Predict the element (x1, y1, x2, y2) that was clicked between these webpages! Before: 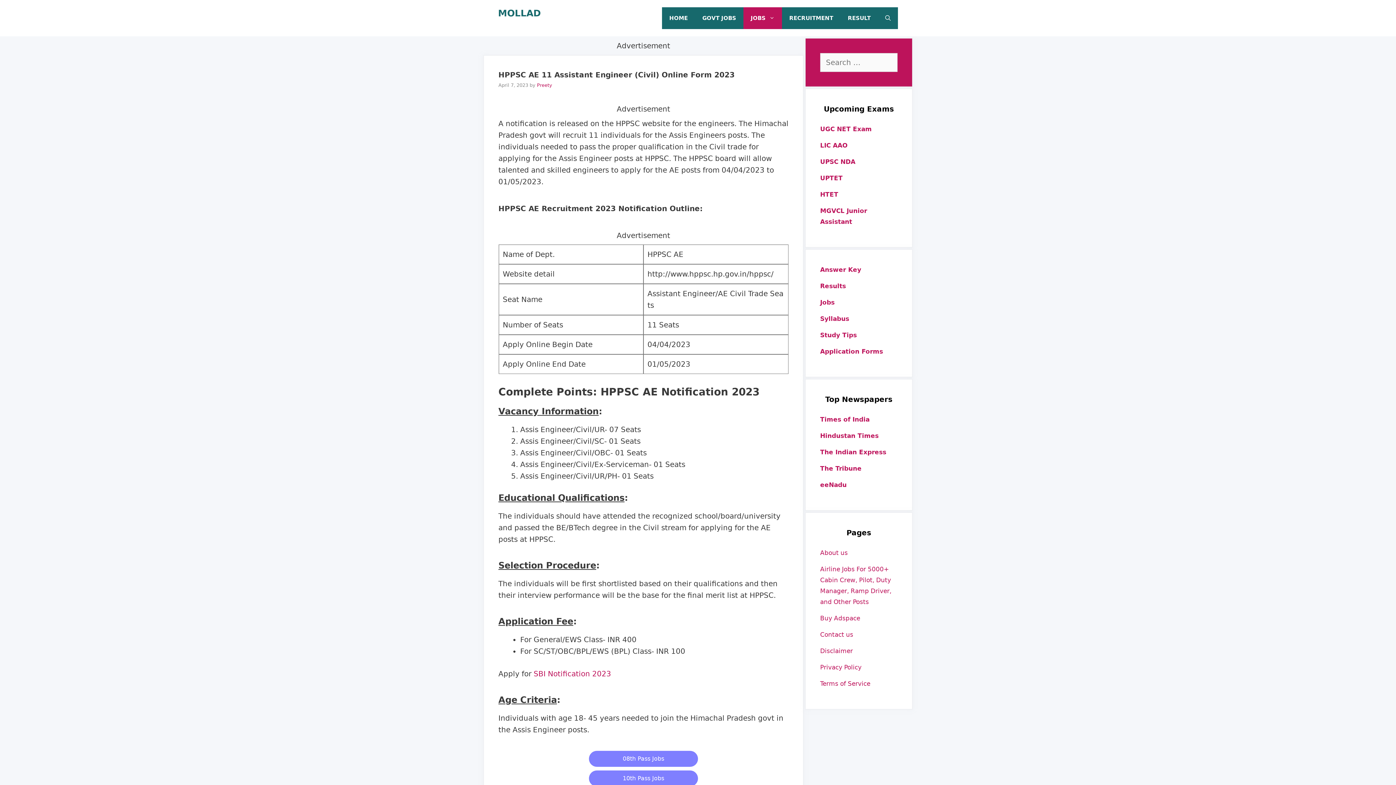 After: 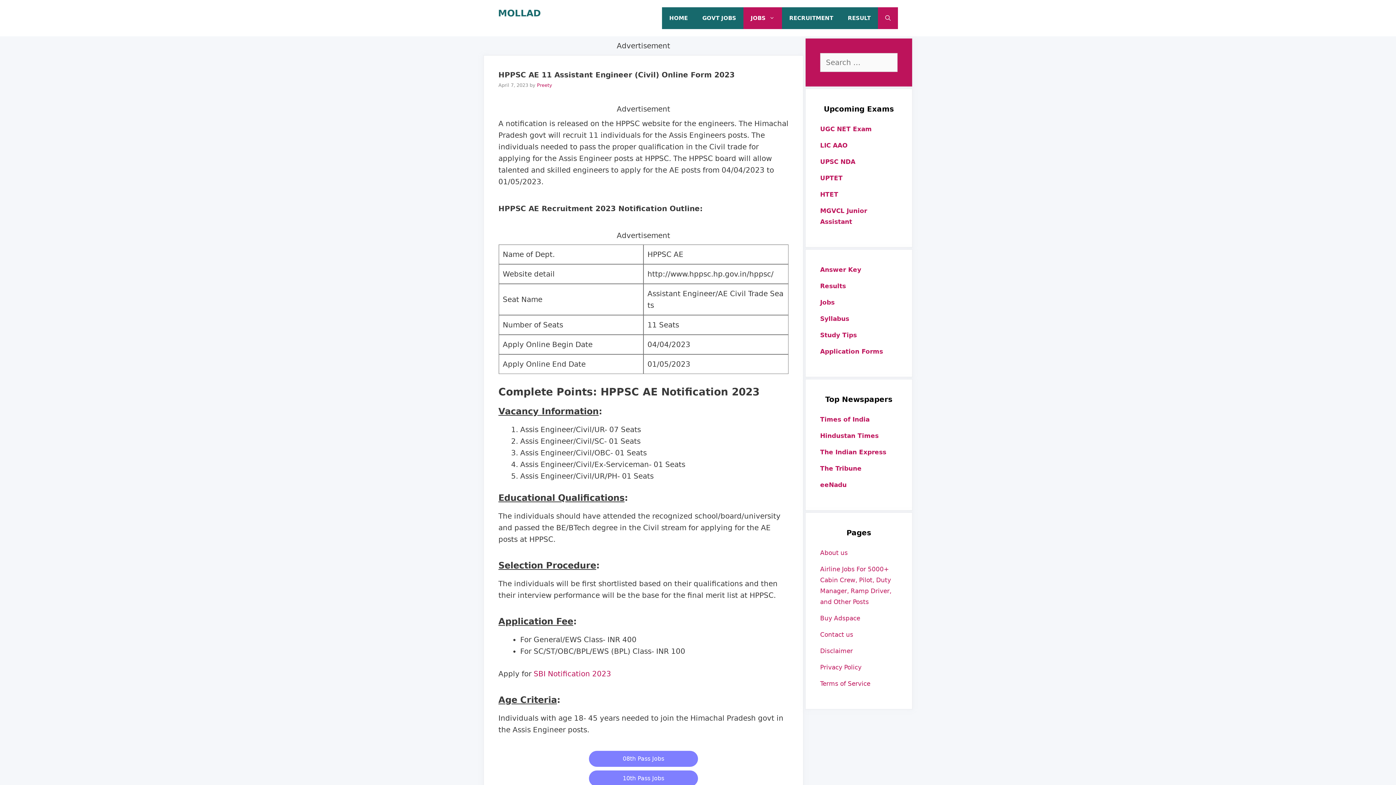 Action: bbox: (878, 7, 898, 29) label: Open Search Bar